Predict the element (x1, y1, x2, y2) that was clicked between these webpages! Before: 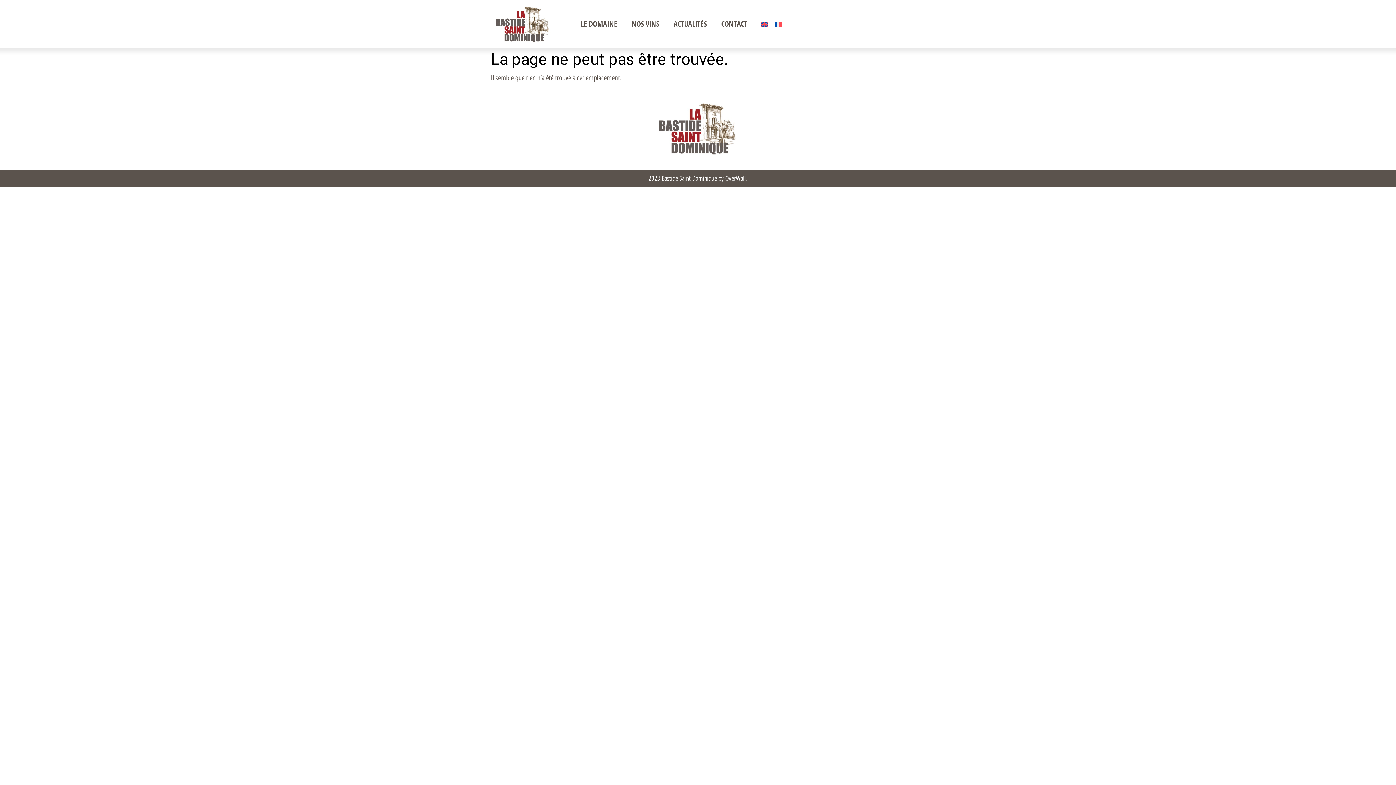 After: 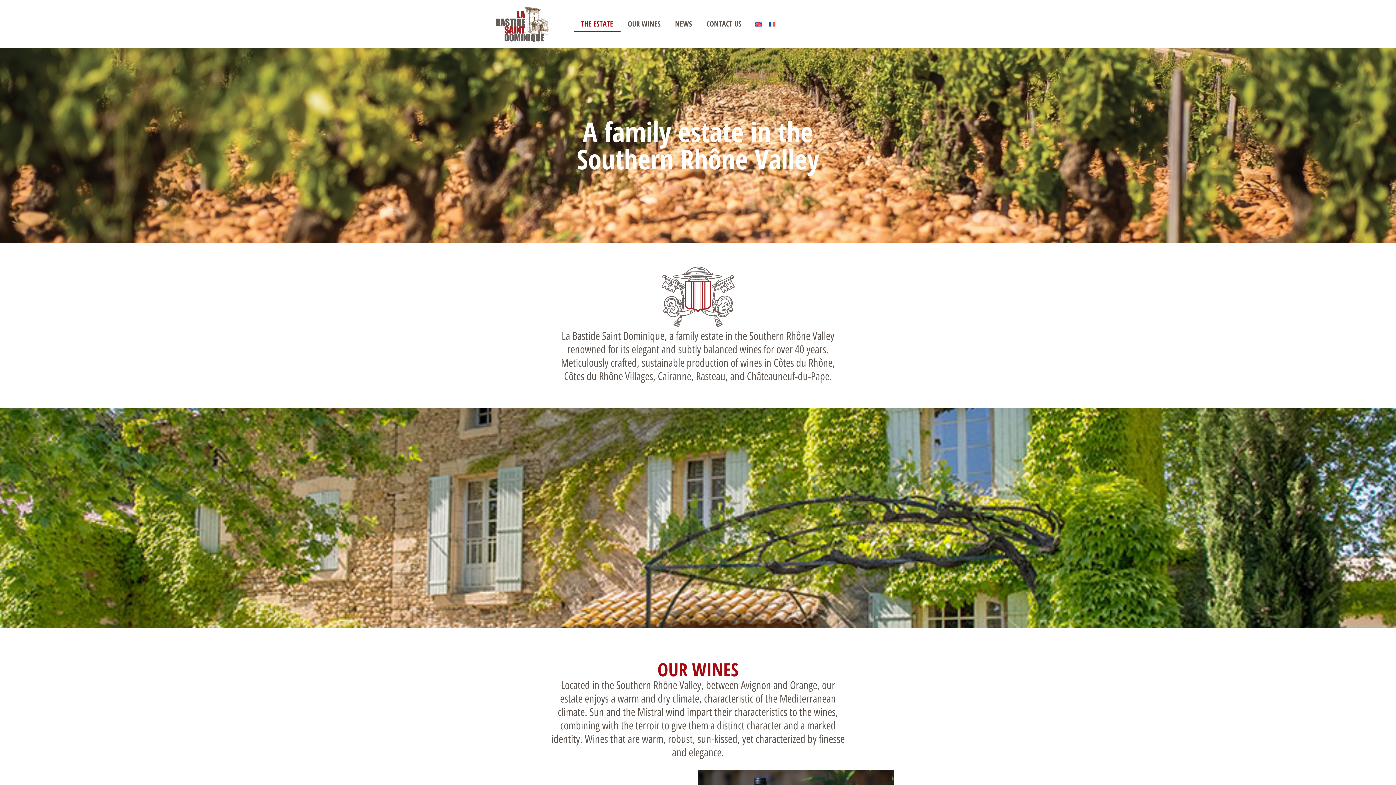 Action: bbox: (757, 18, 771, 29)